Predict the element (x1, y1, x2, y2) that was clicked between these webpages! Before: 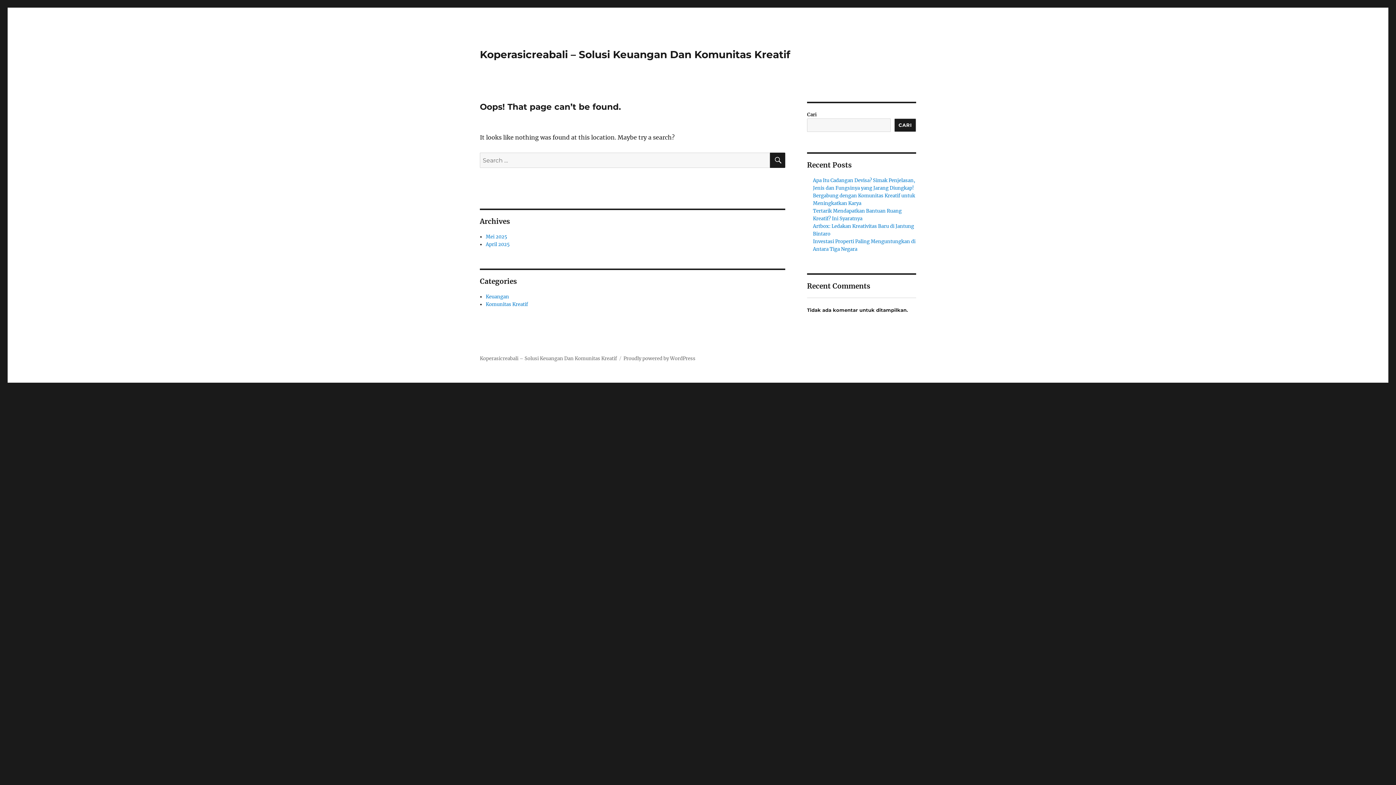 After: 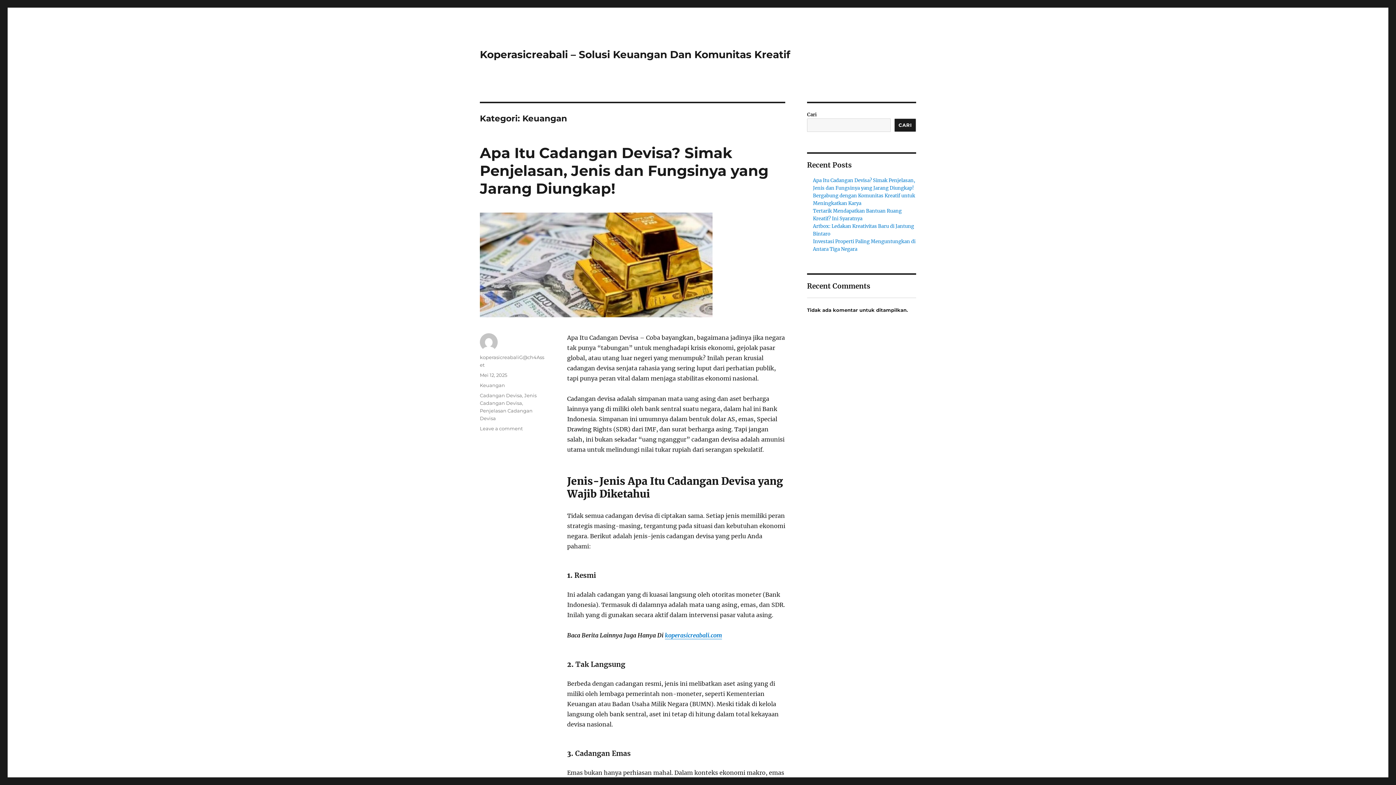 Action: label: Keuangan bbox: (485, 293, 509, 300)